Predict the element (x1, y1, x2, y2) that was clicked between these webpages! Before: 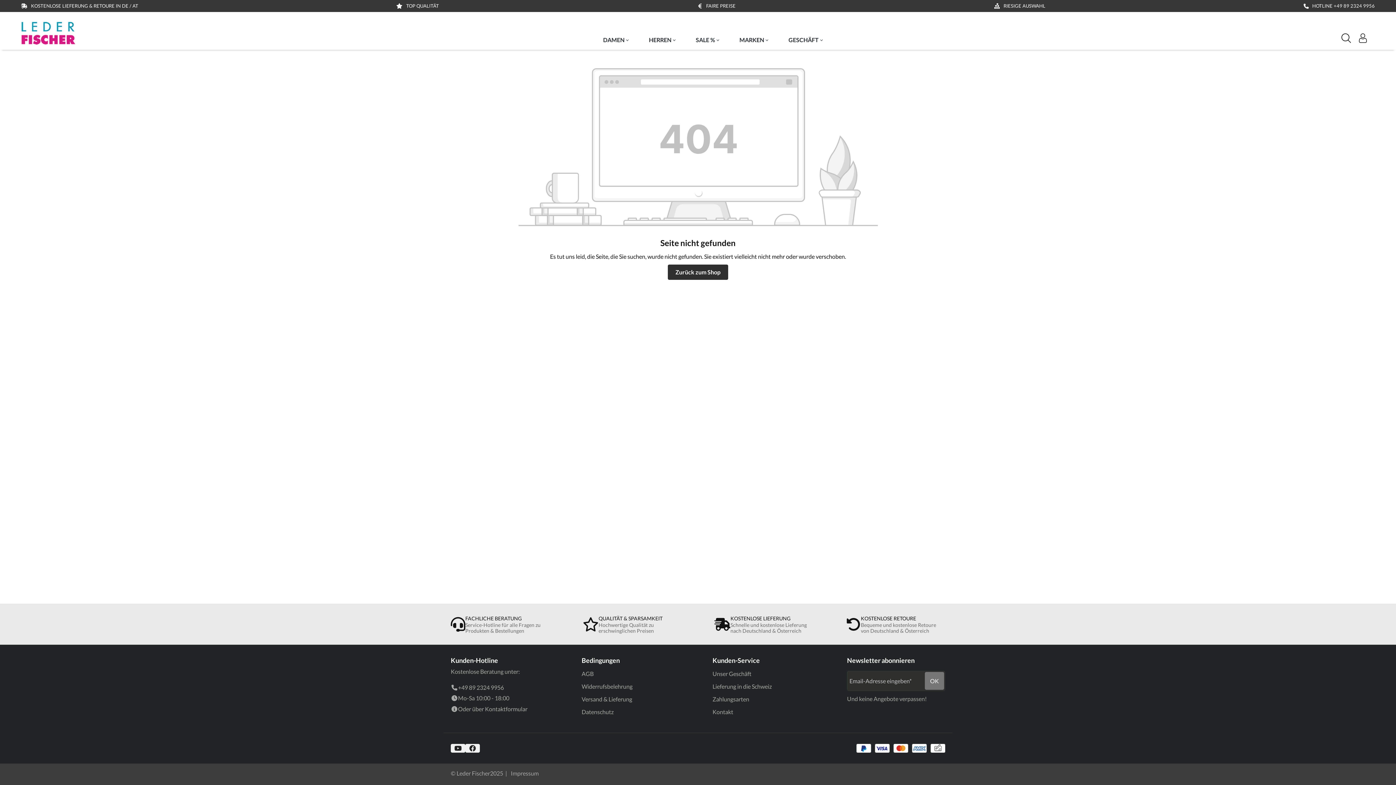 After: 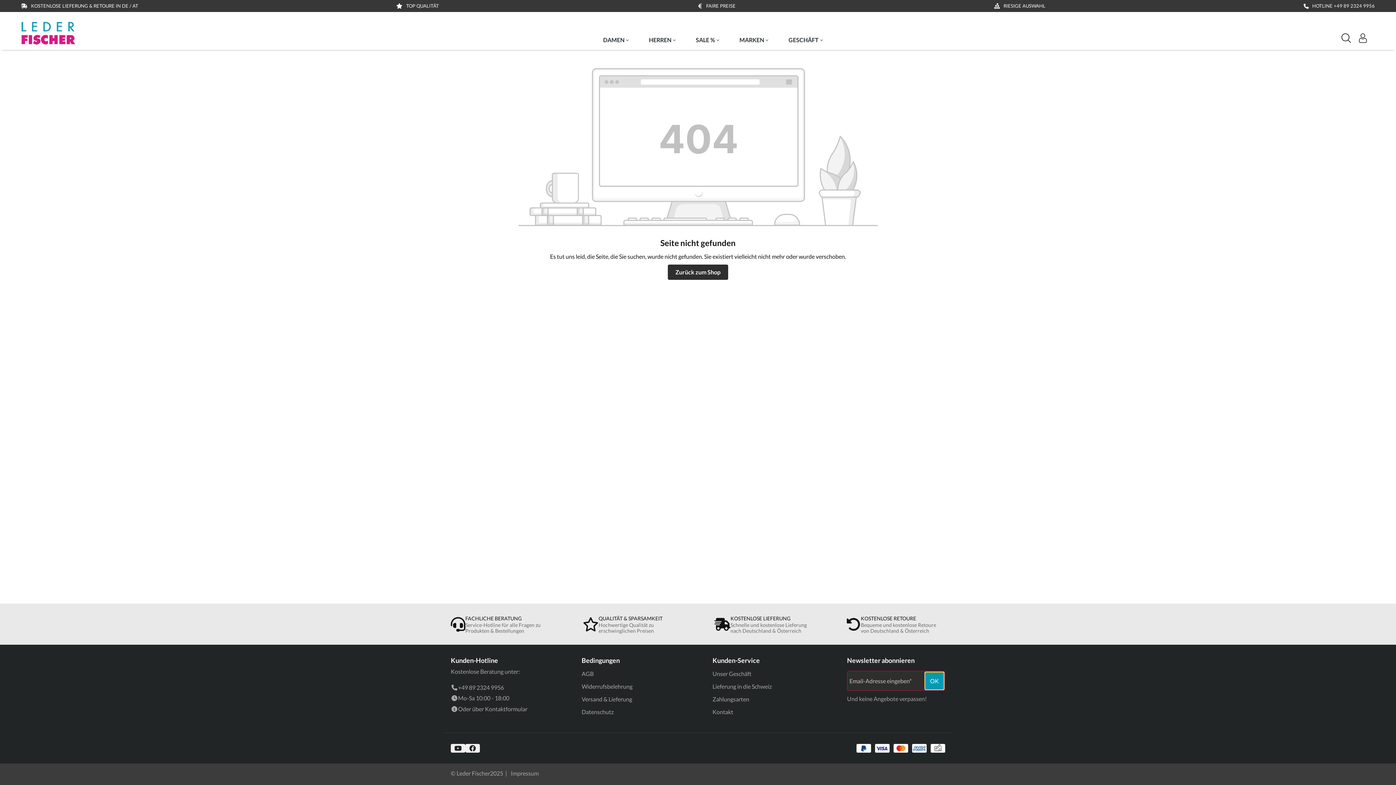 Action: label: OK bbox: (925, 672, 944, 690)